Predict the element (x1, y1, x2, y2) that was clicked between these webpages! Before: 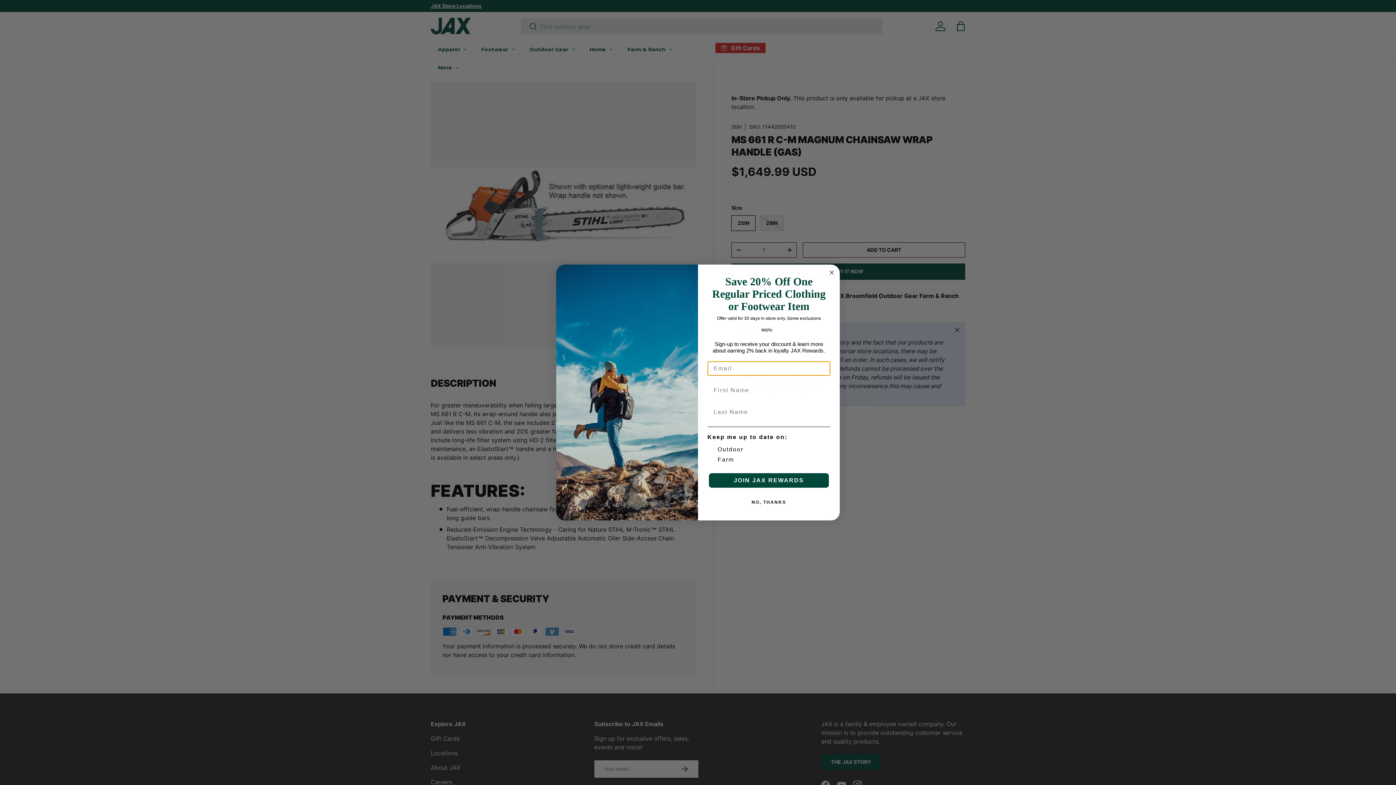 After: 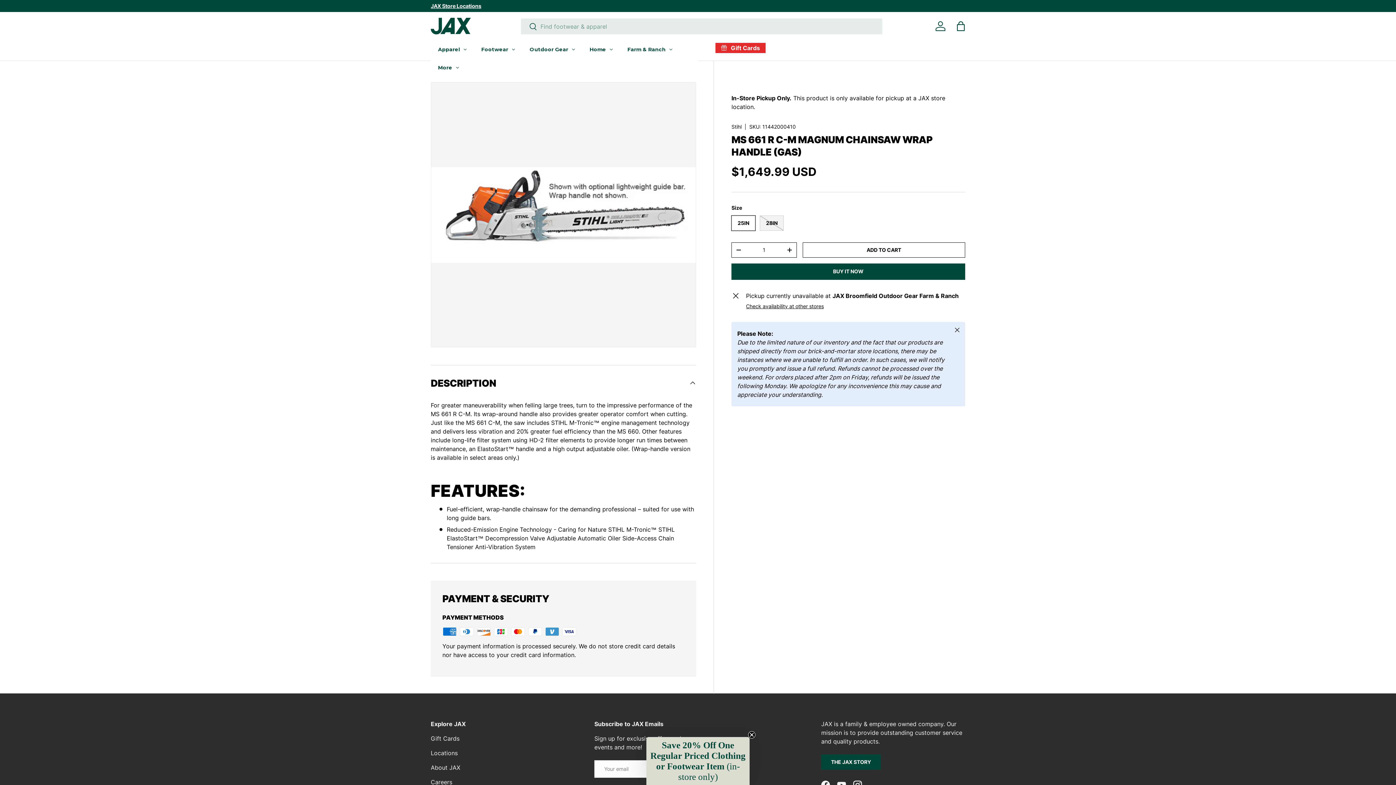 Action: label: NO, THANKS bbox: (707, 495, 830, 509)